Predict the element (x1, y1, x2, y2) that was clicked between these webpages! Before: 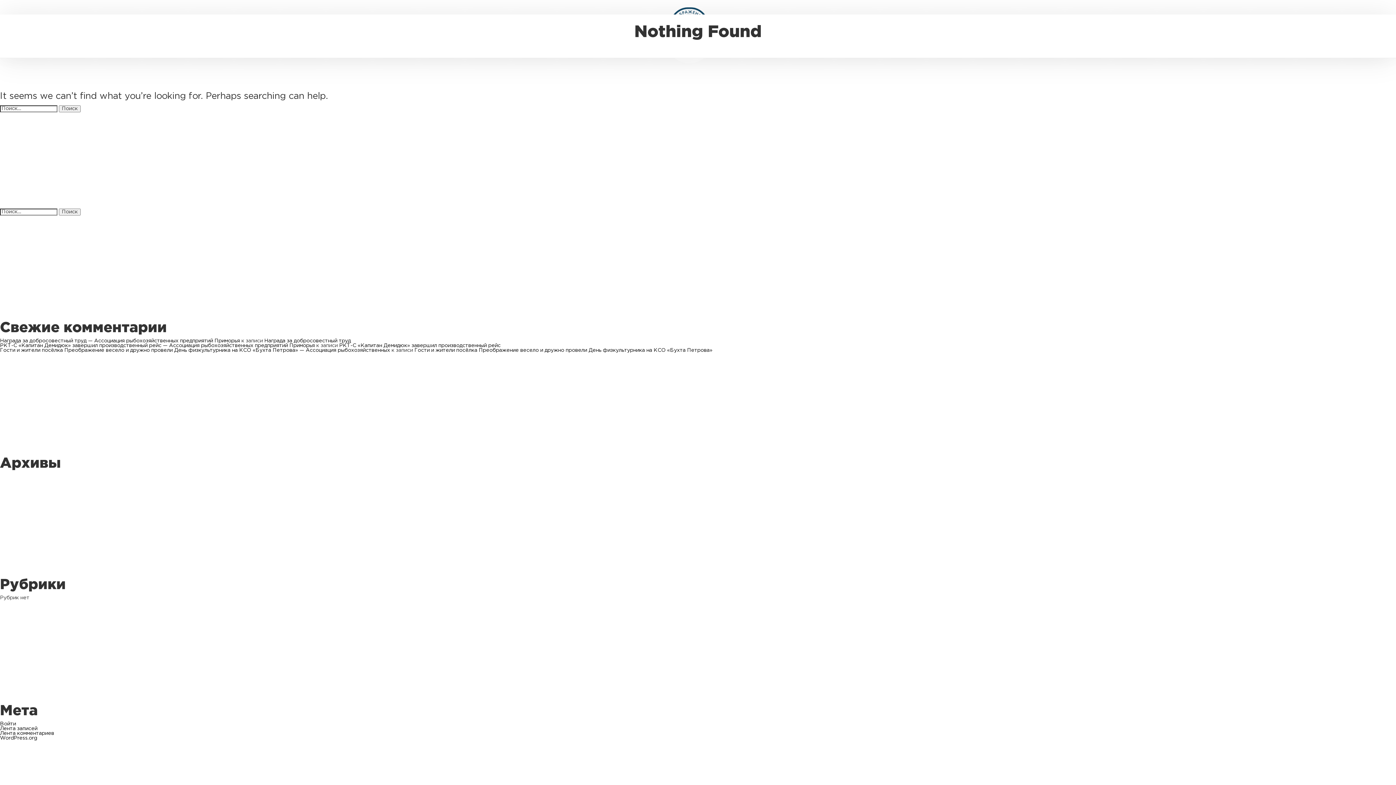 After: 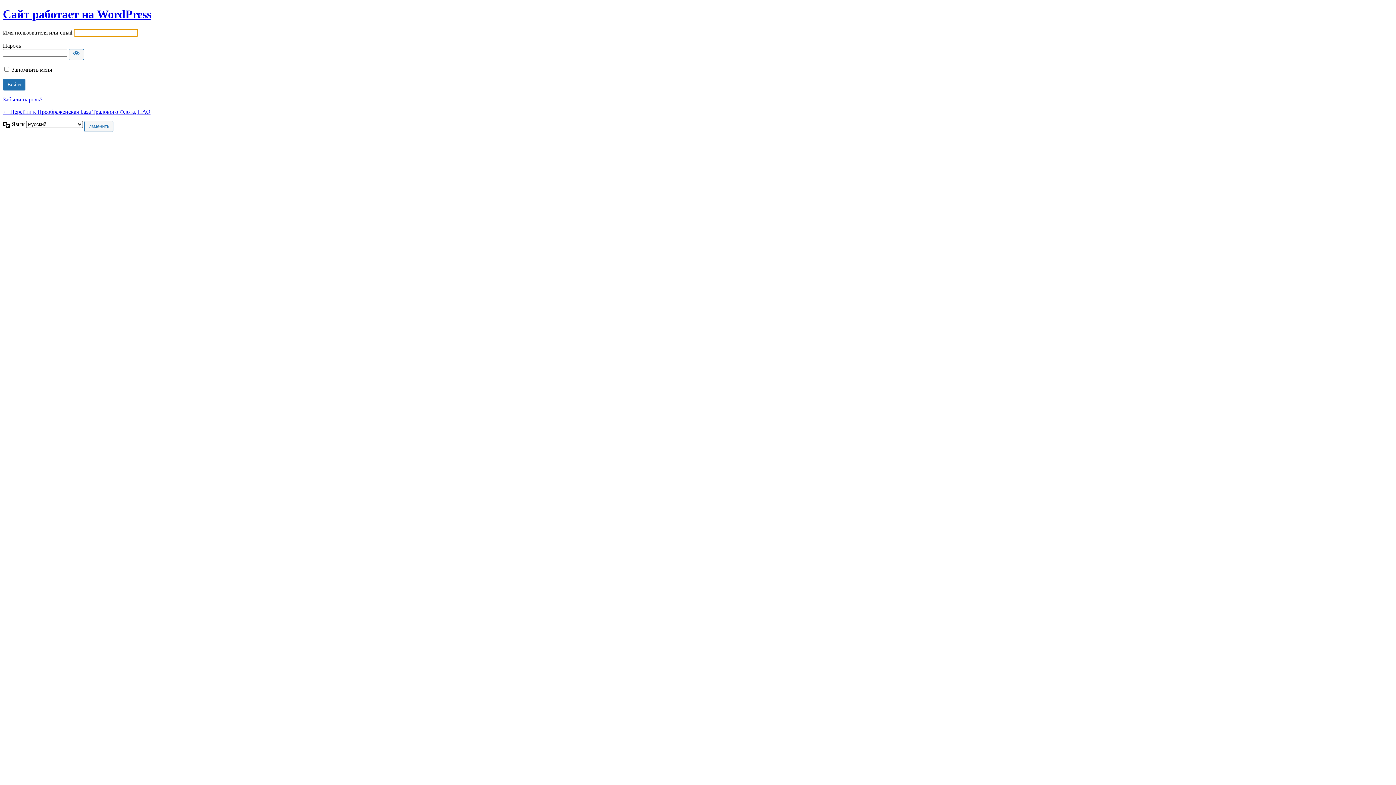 Action: label: Войти bbox: (0, 722, 16, 726)